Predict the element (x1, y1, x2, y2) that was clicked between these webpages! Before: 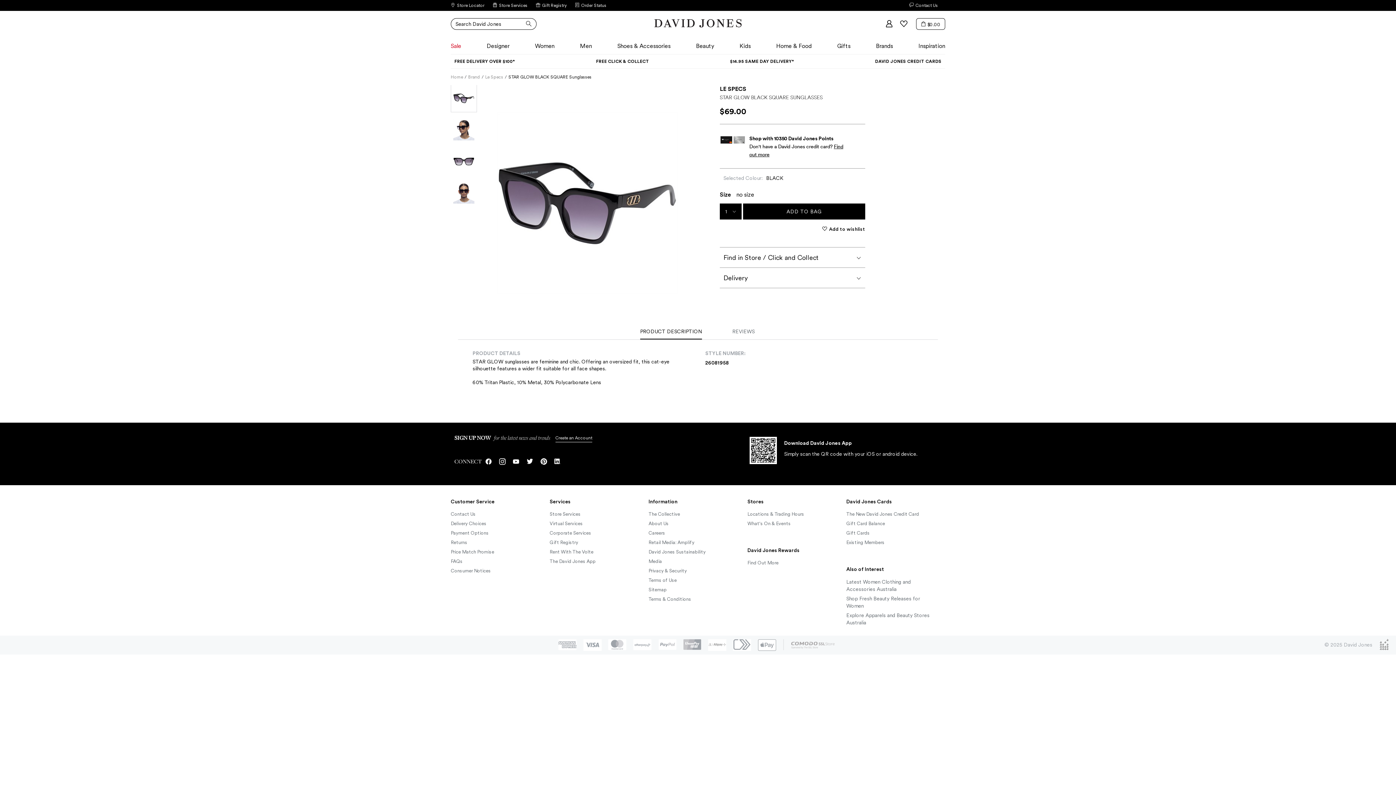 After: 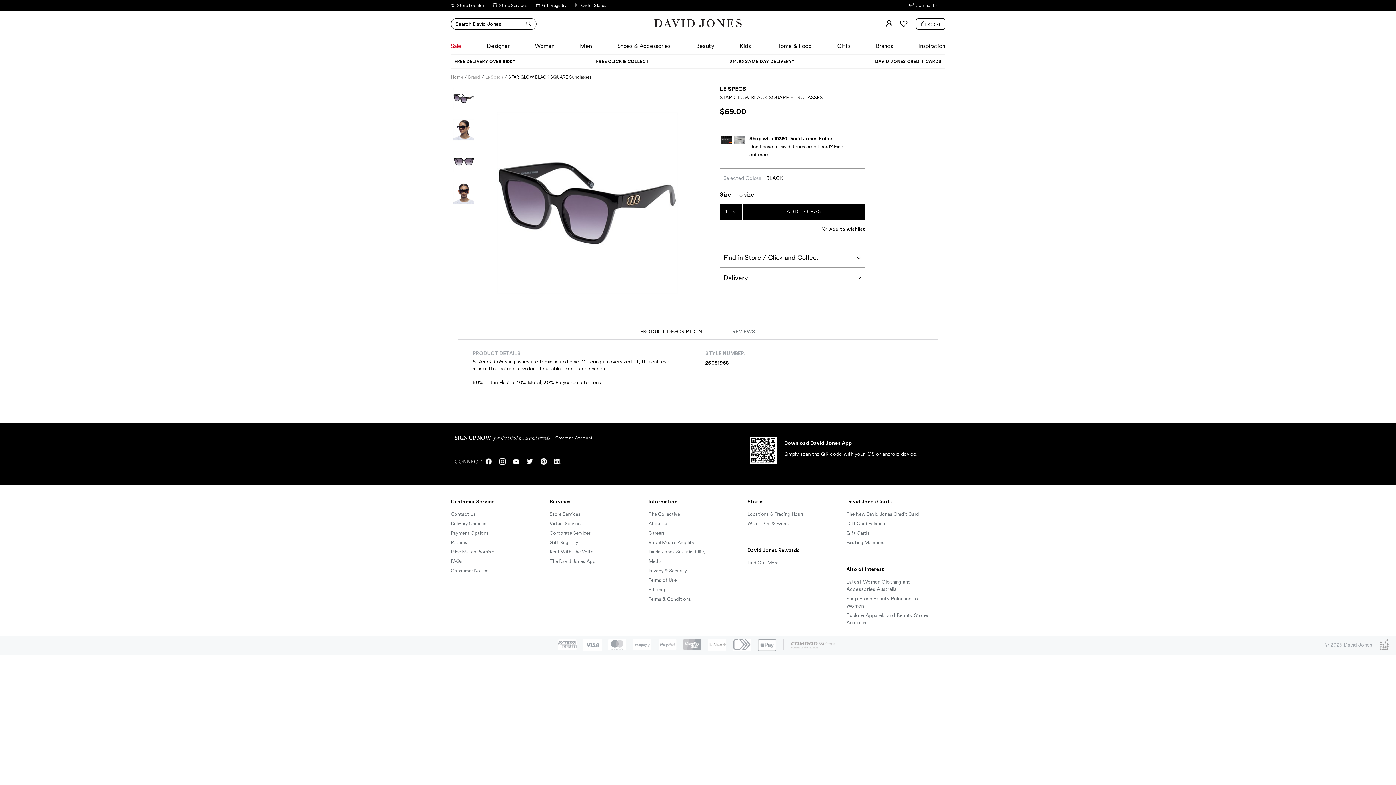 Action: label: Services bbox: (549, 492, 641, 510)